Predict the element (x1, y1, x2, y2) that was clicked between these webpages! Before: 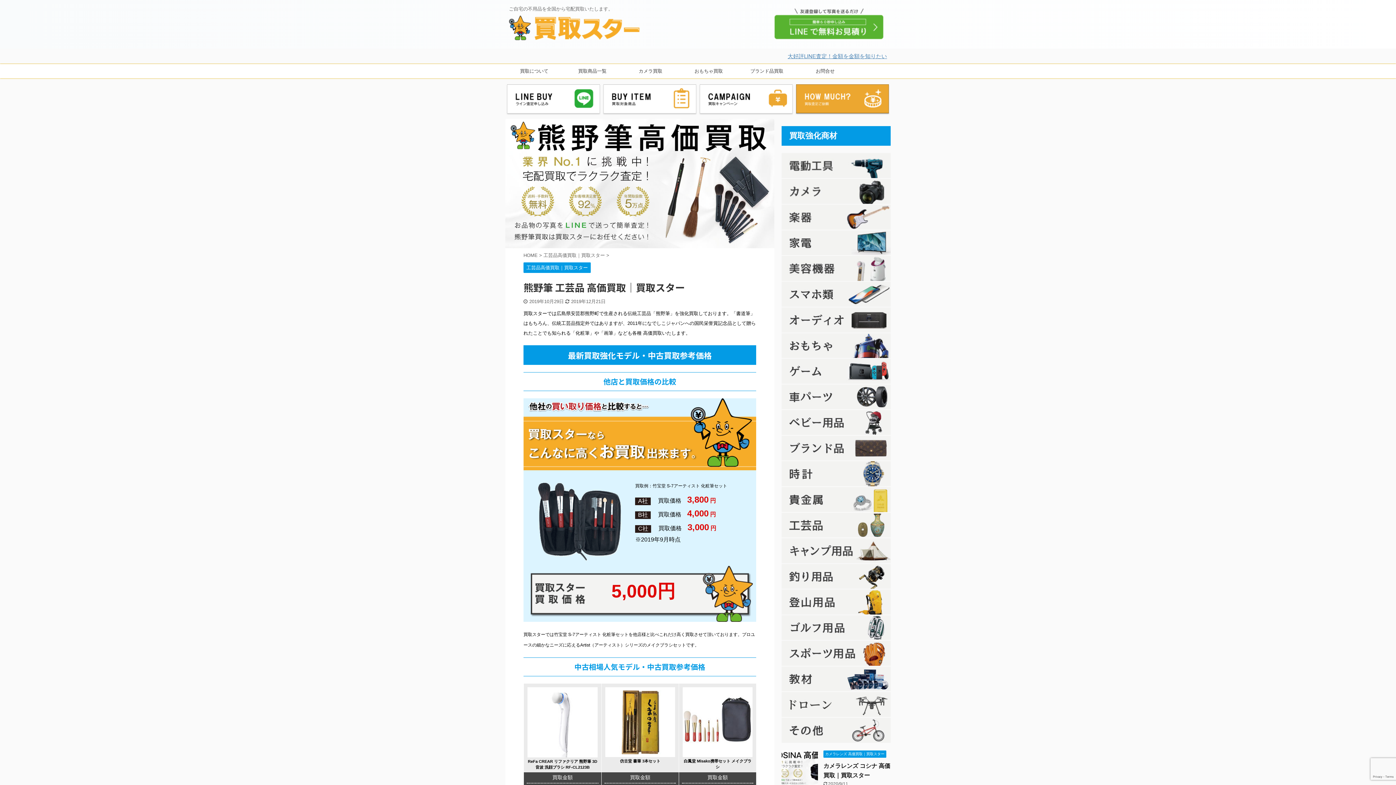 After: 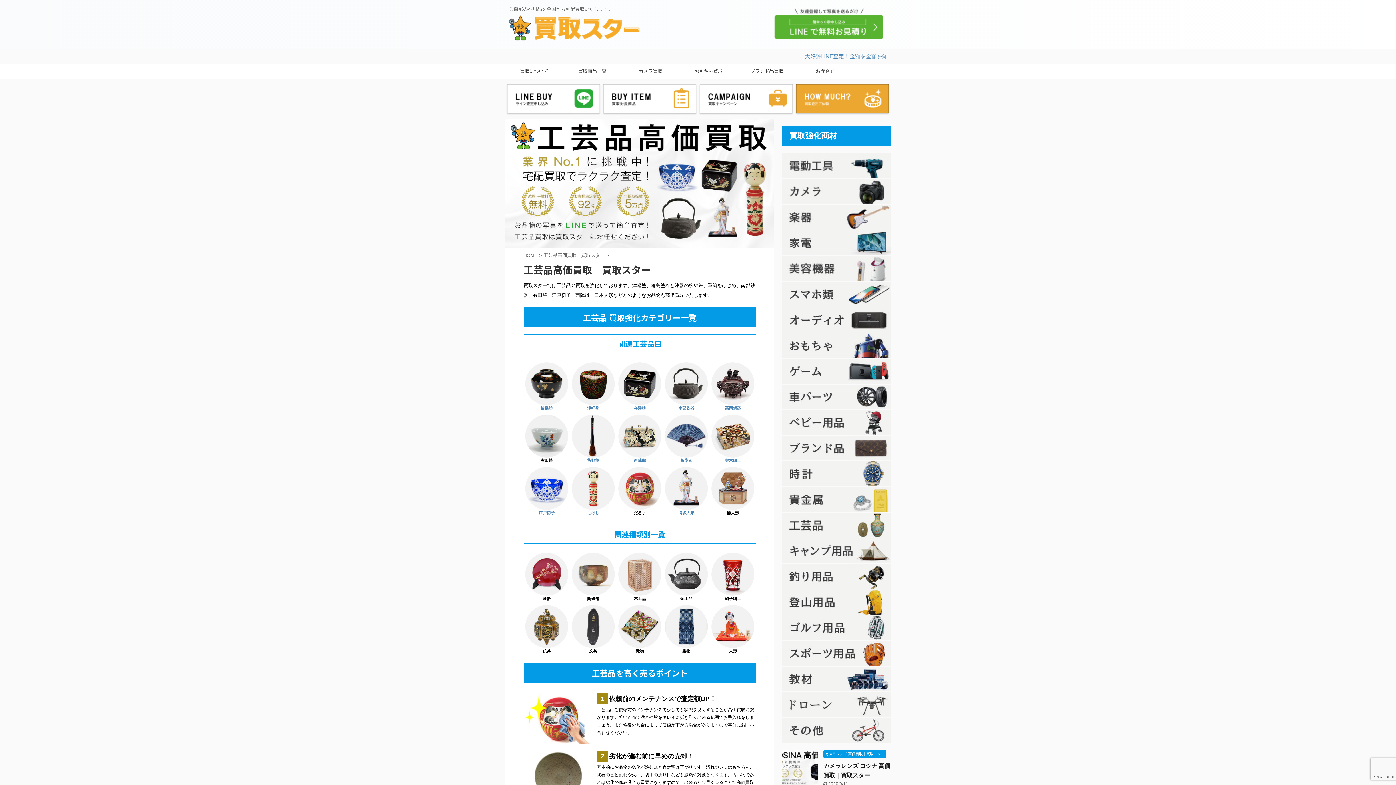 Action: bbox: (543, 252, 606, 258) label: 工芸品高価買取｜買取スター 